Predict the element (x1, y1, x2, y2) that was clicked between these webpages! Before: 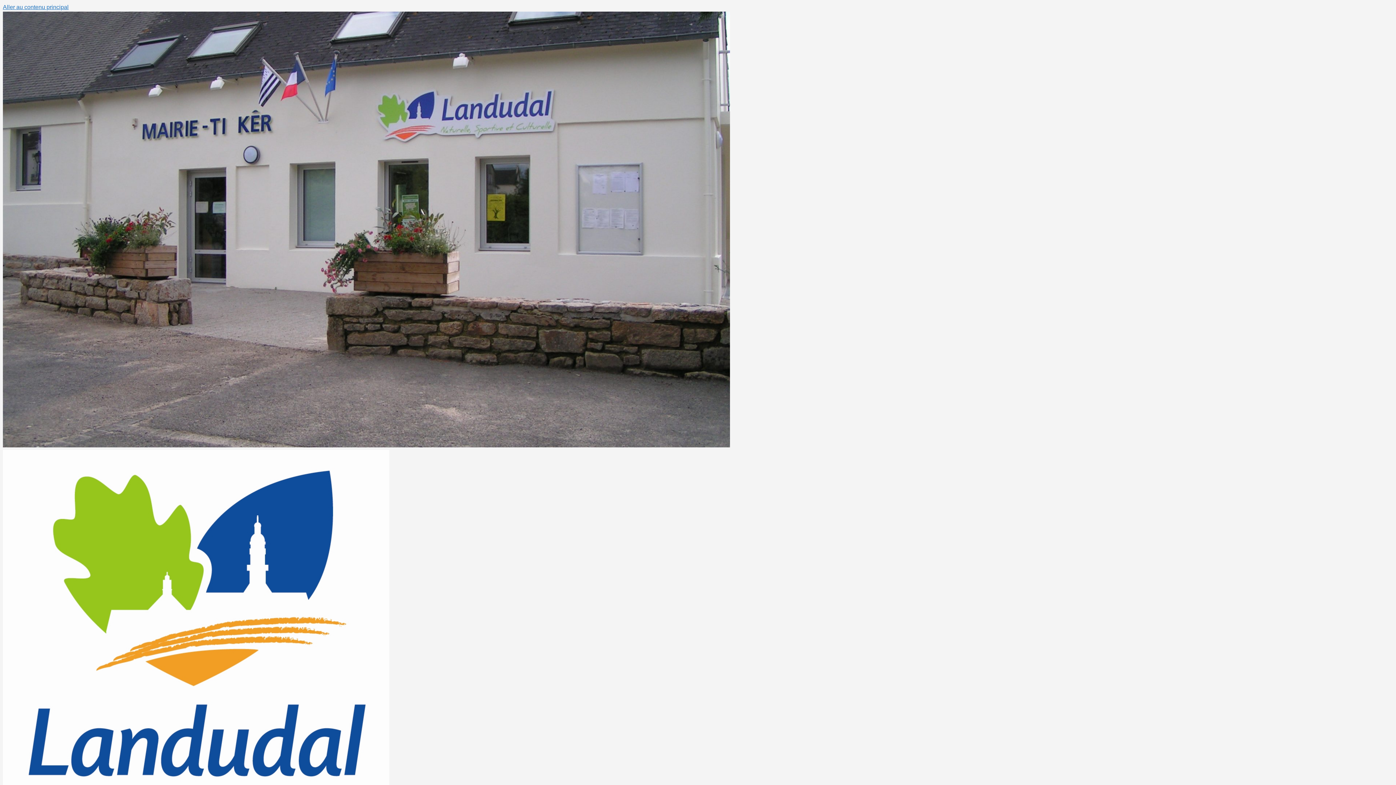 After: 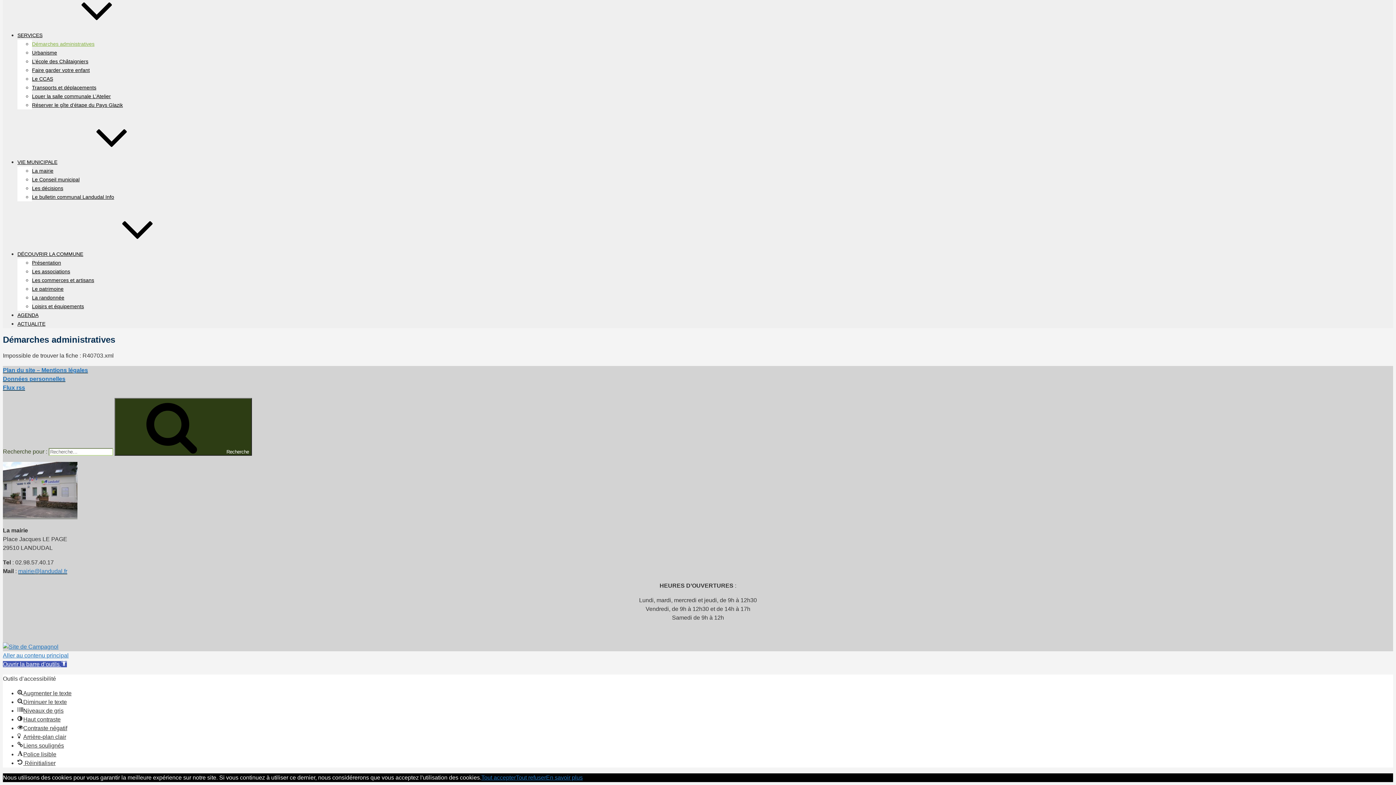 Action: bbox: (2, 4, 68, 10) label: Aller au contenu principal